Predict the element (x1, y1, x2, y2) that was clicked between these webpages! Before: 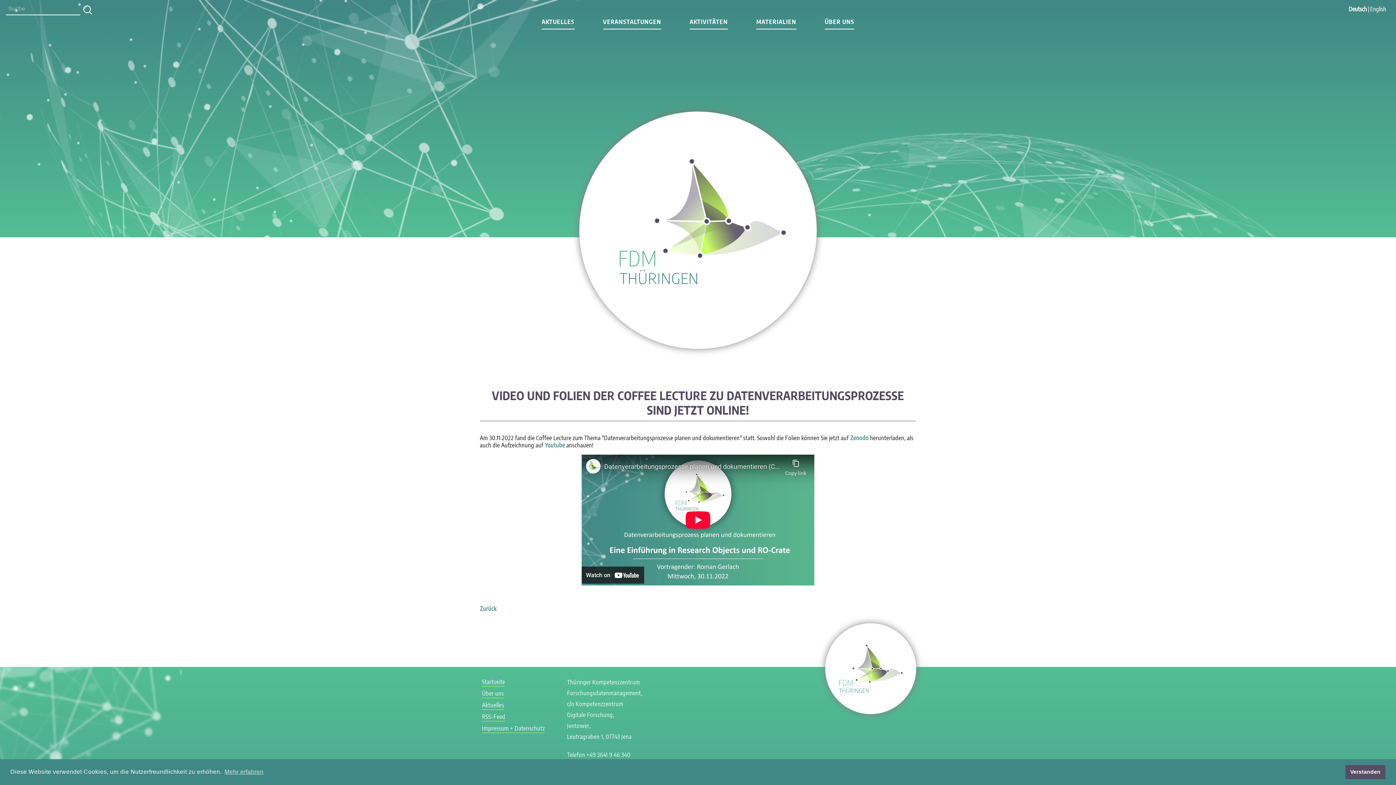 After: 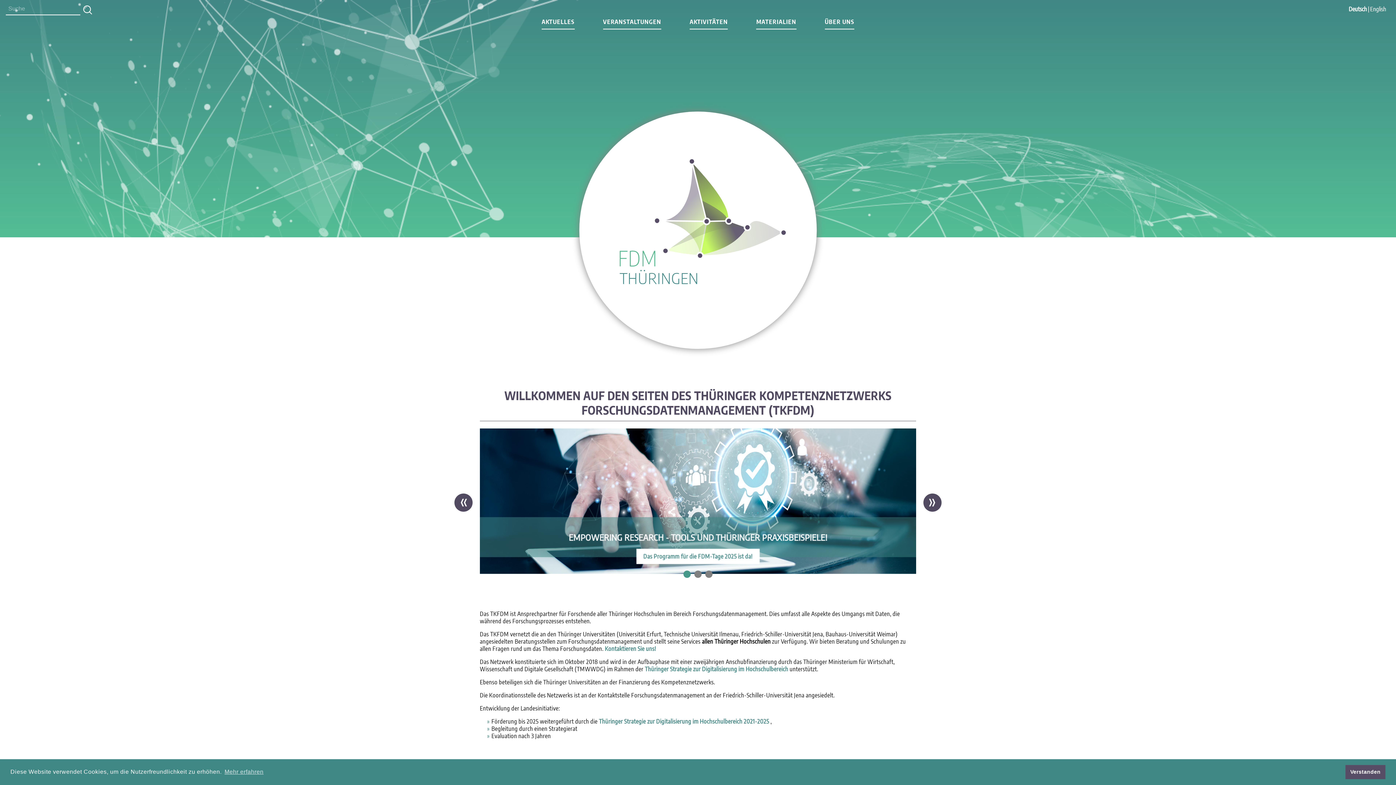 Action: bbox: (482, 678, 505, 687) label: Startseite